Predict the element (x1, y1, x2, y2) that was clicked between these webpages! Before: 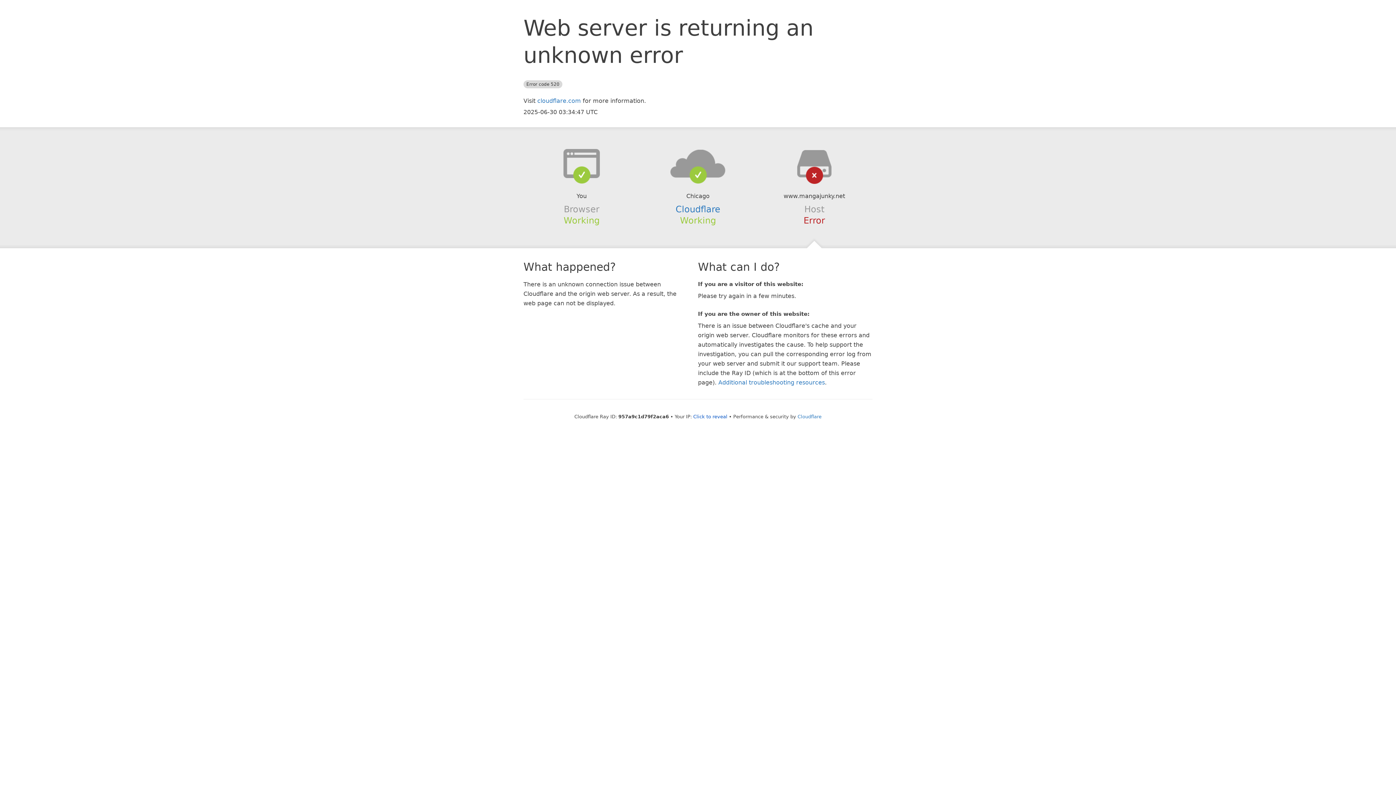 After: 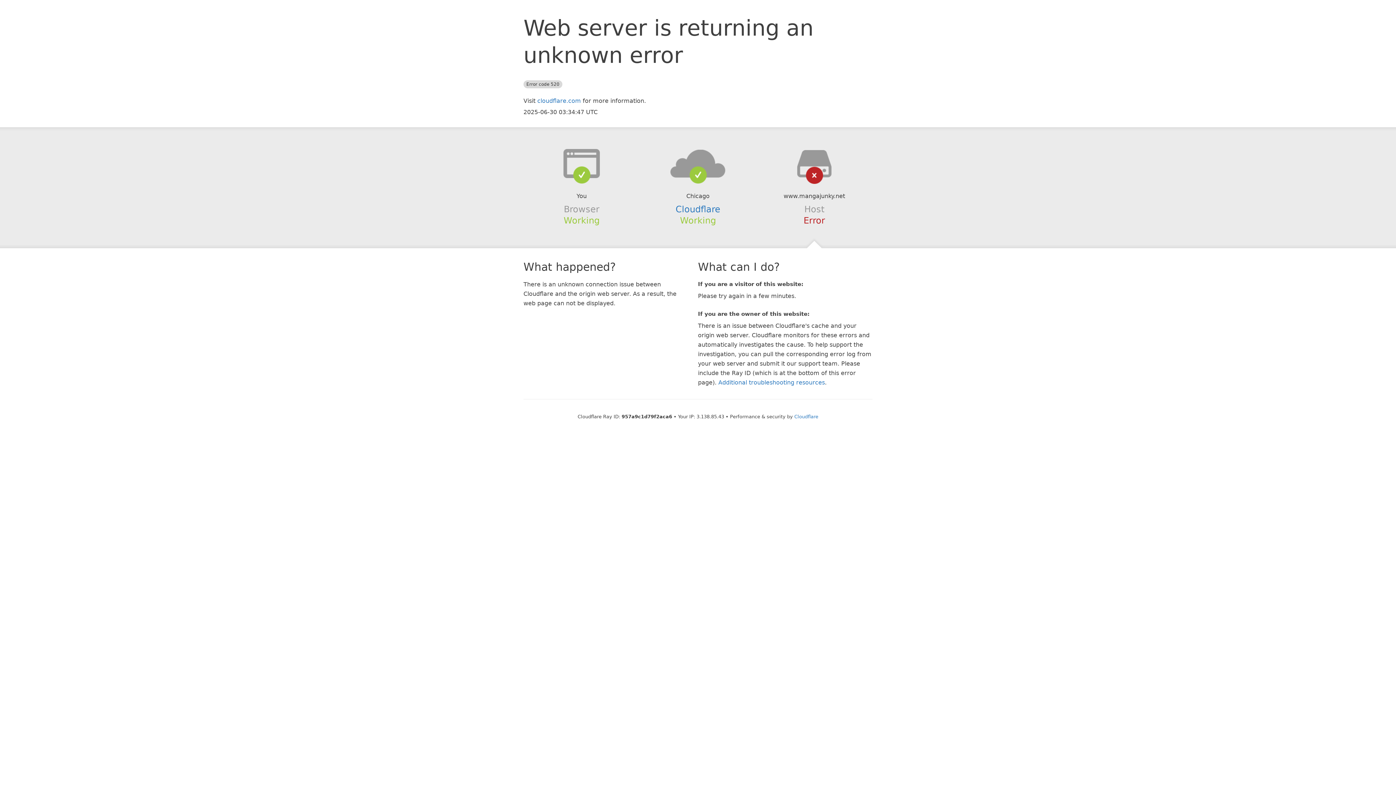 Action: bbox: (693, 414, 727, 419) label: Click to reveal